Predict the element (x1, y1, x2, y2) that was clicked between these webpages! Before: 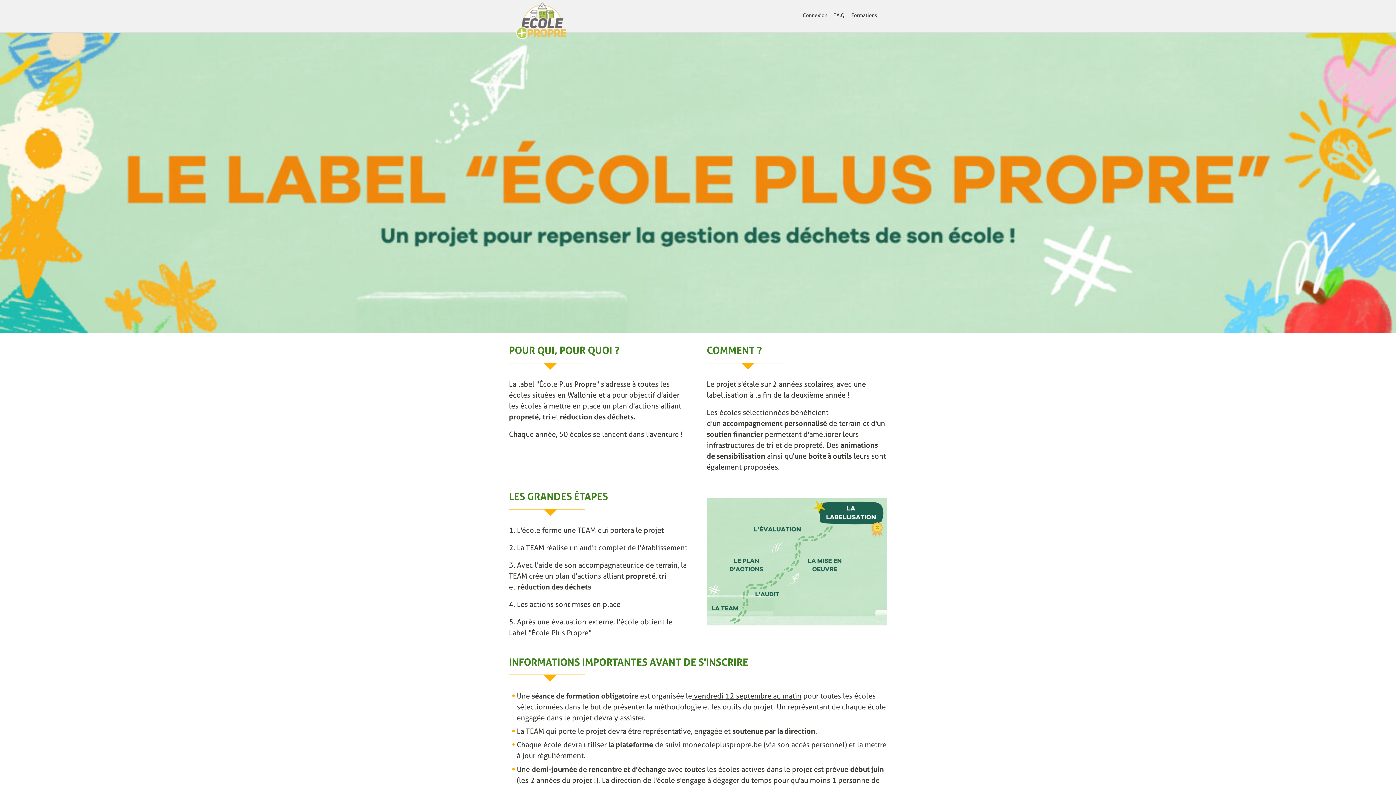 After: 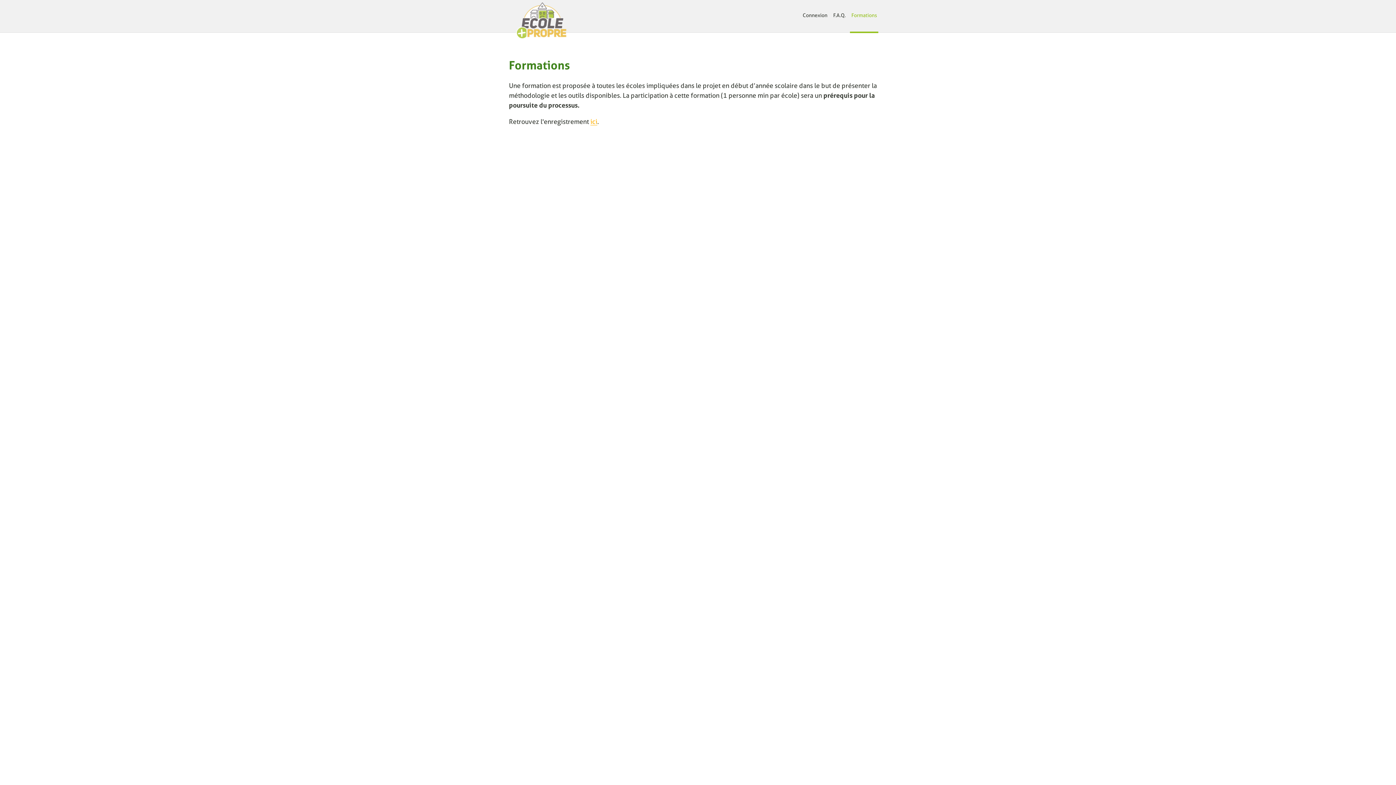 Action: label: Formations bbox: (850, 0, 878, 33)